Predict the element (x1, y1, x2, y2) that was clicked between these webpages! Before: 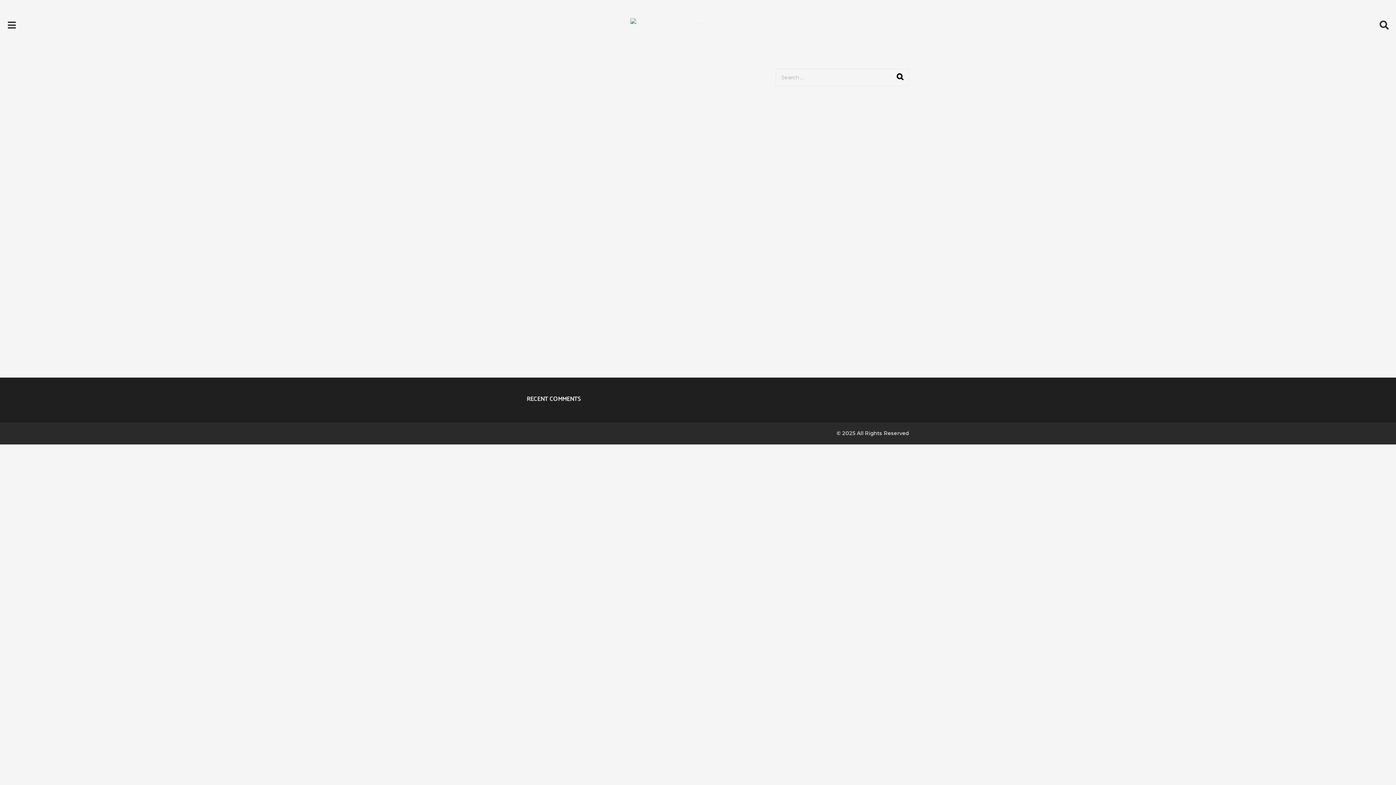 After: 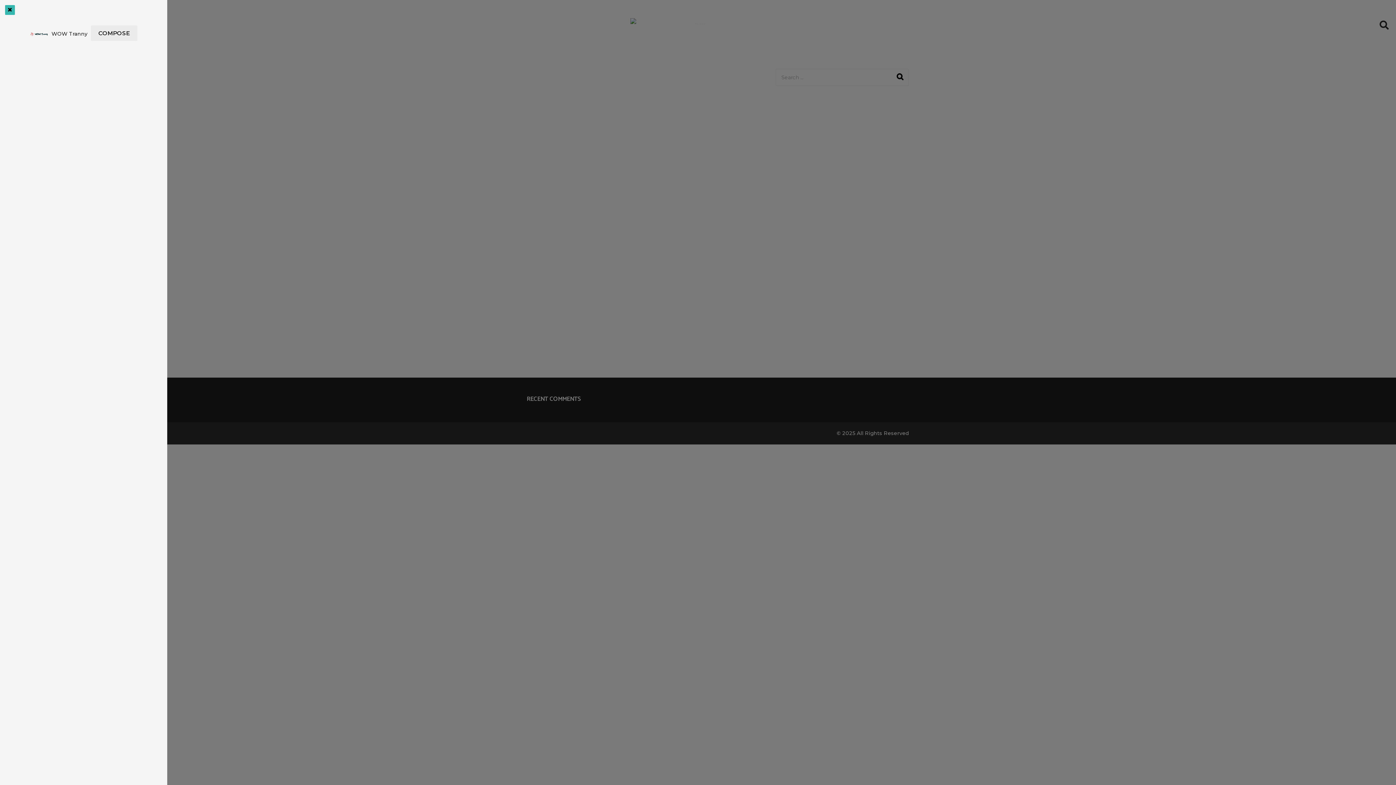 Action: bbox: (7, 18, 16, 32)